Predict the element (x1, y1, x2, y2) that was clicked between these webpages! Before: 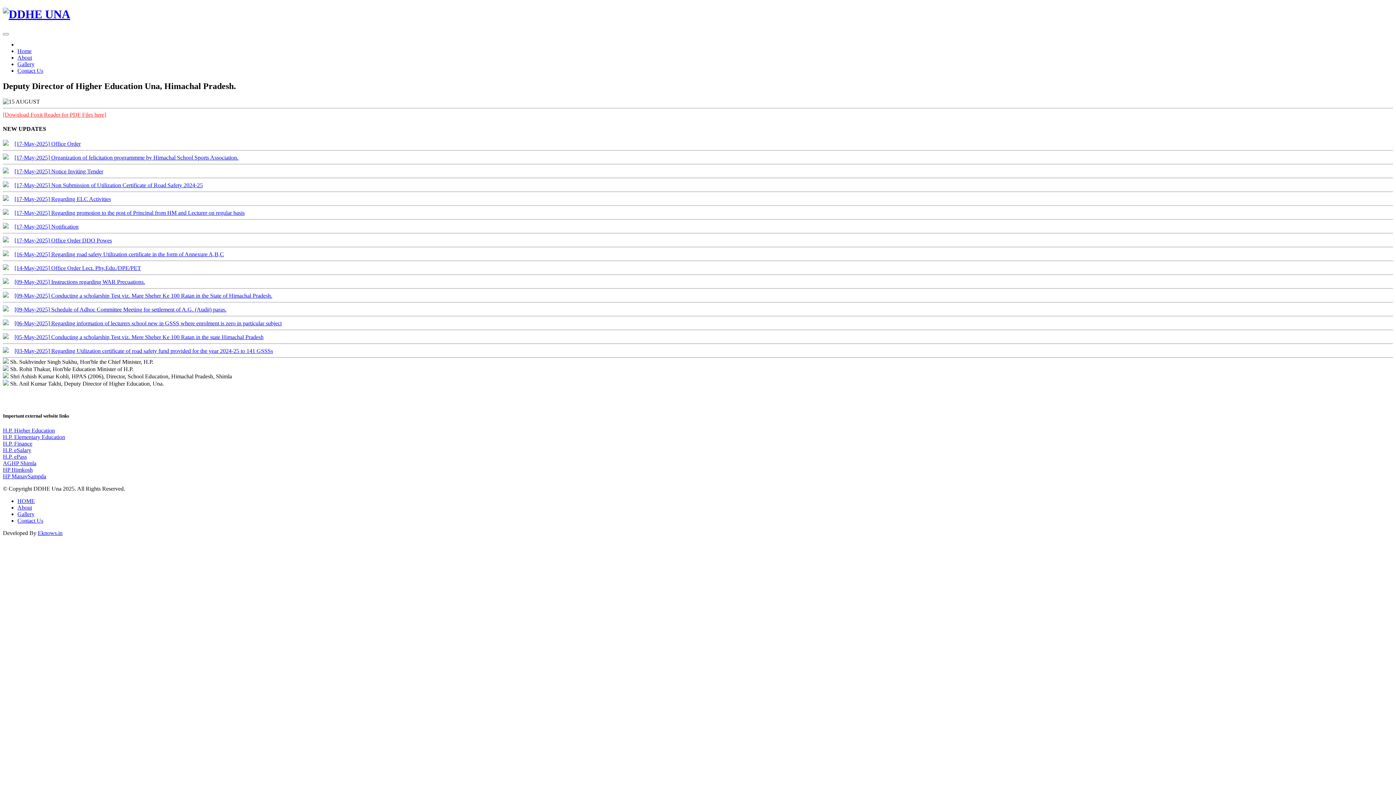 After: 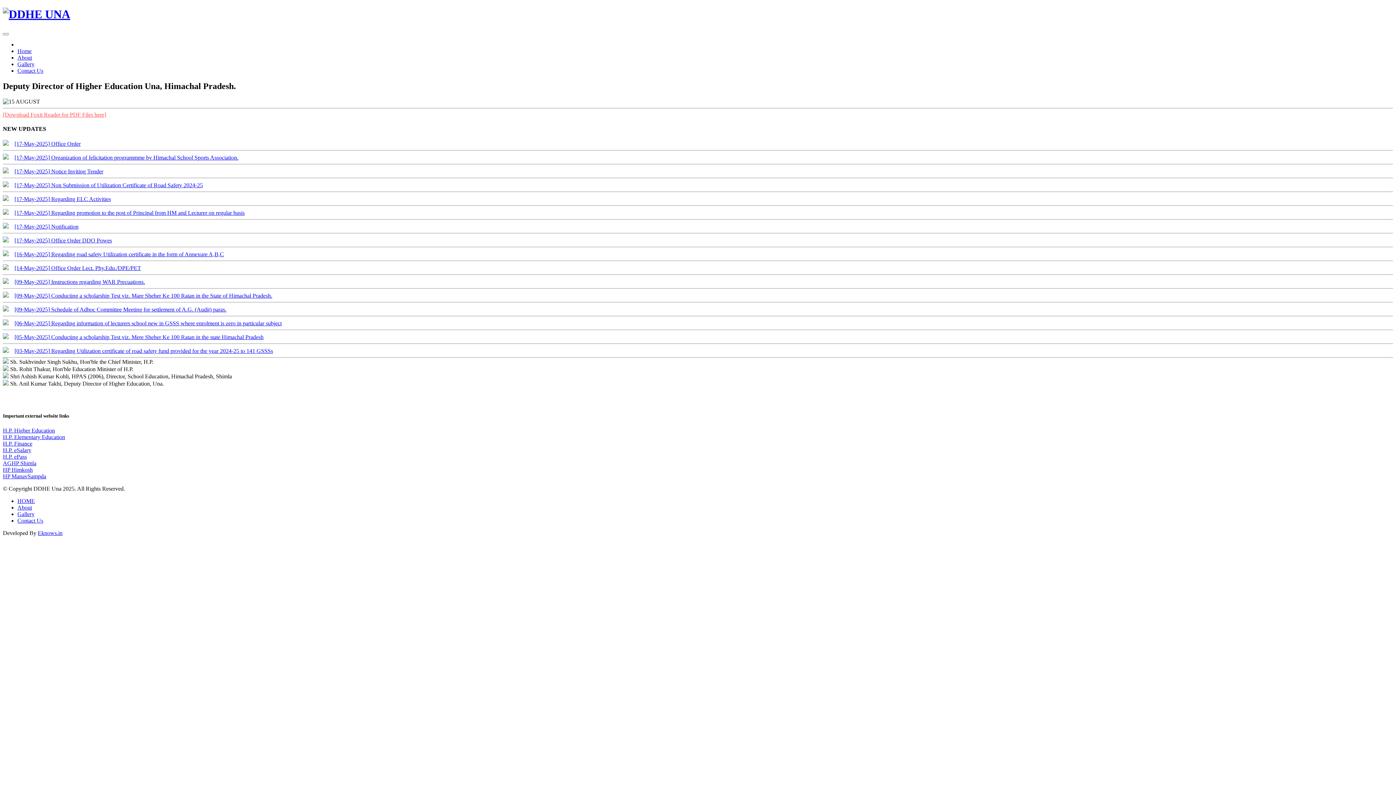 Action: bbox: (2, 453, 26, 459) label: H.P. ePass